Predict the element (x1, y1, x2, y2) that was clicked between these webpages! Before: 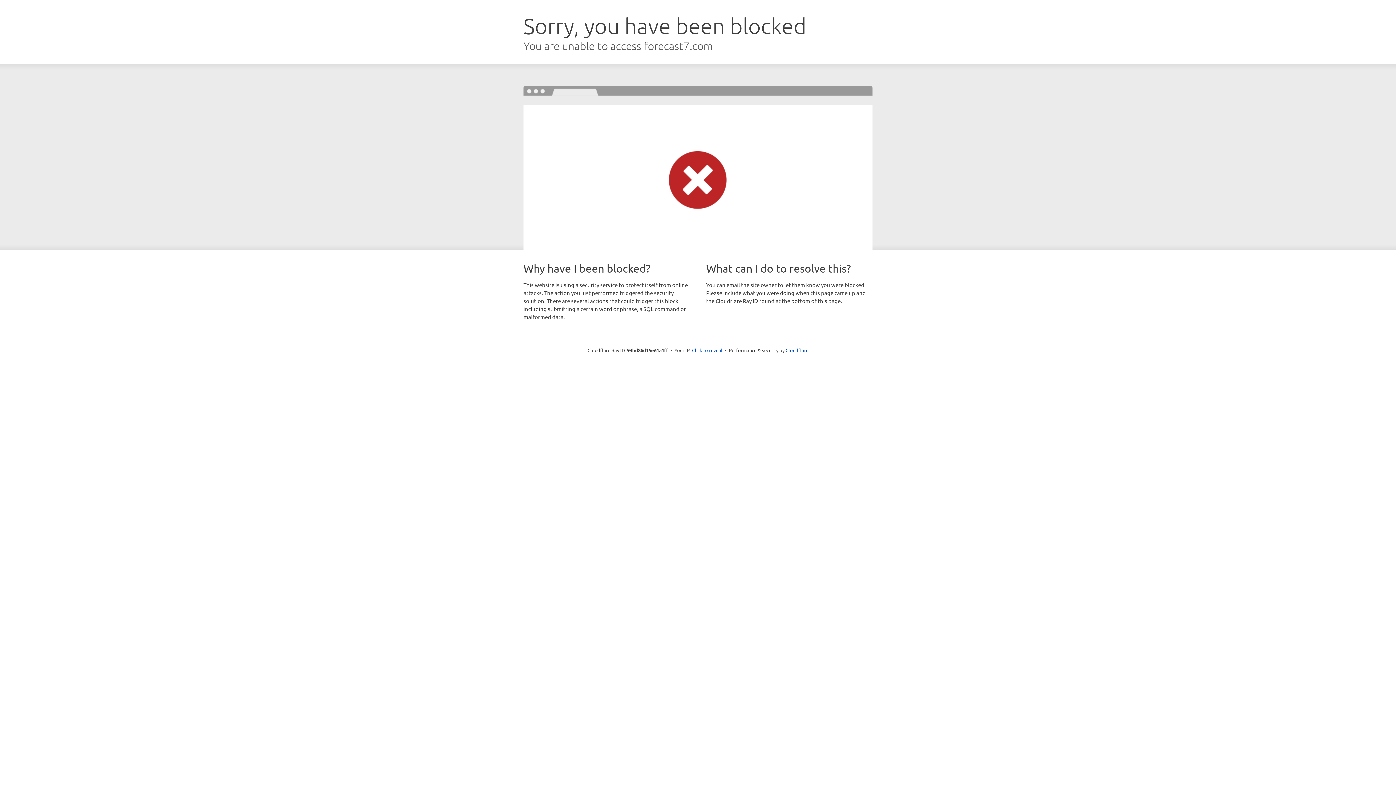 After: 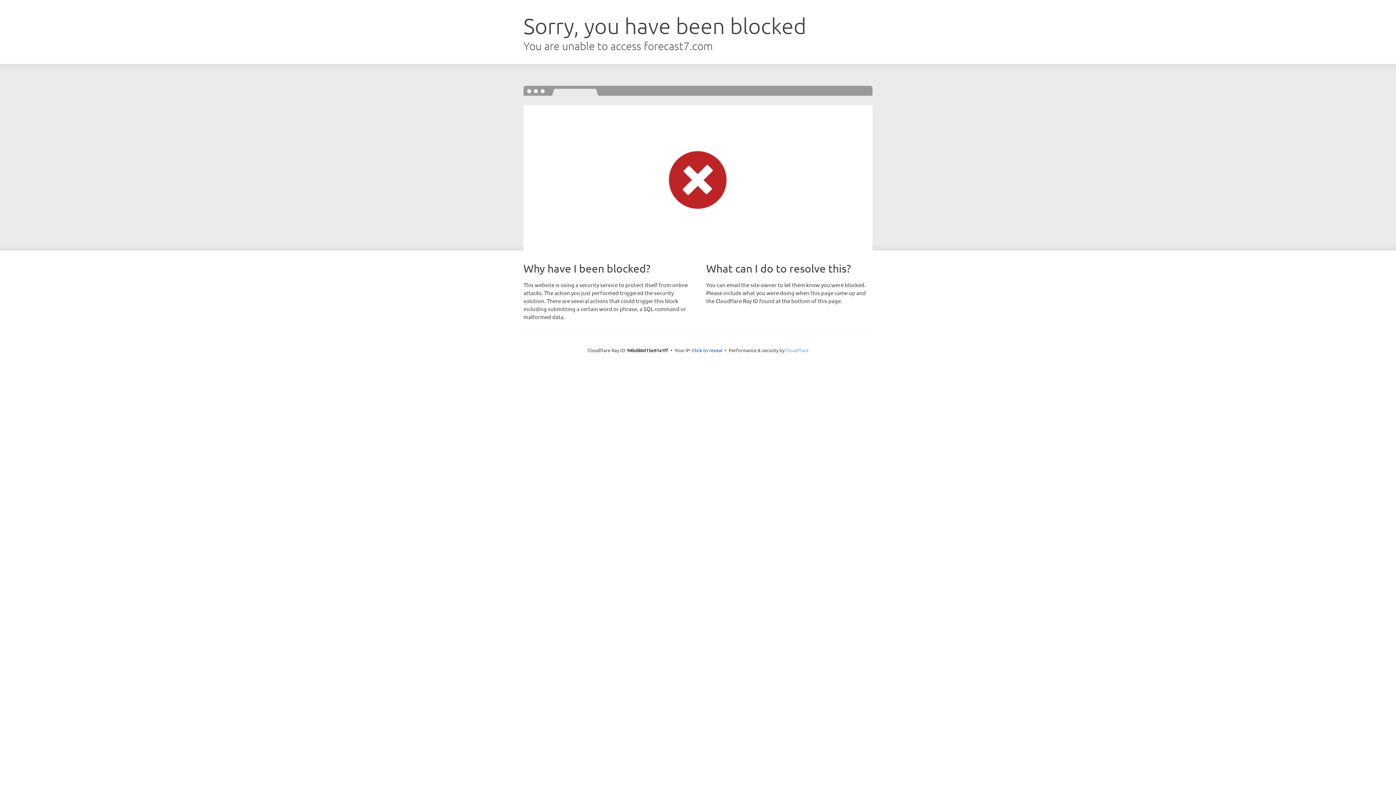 Action: label: Cloudflare bbox: (785, 347, 808, 353)